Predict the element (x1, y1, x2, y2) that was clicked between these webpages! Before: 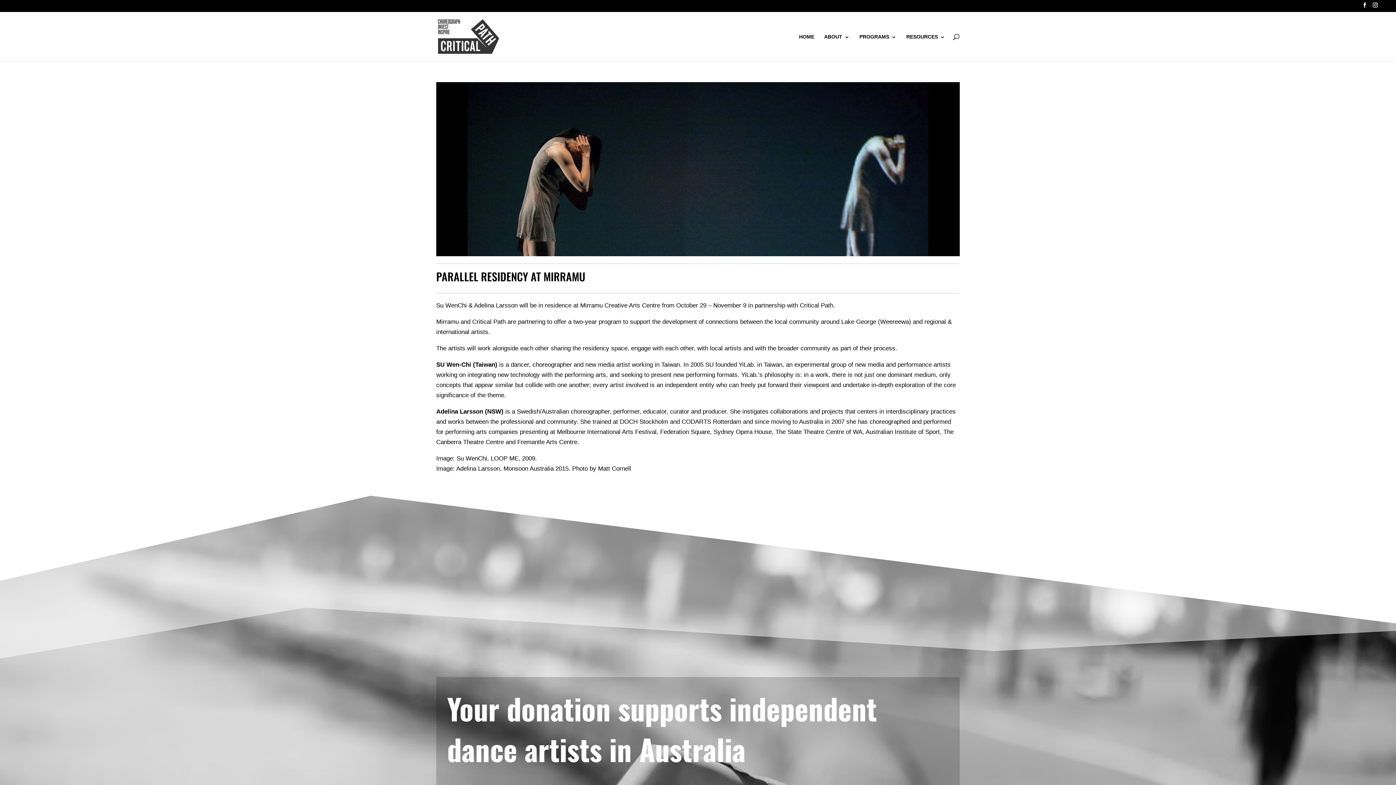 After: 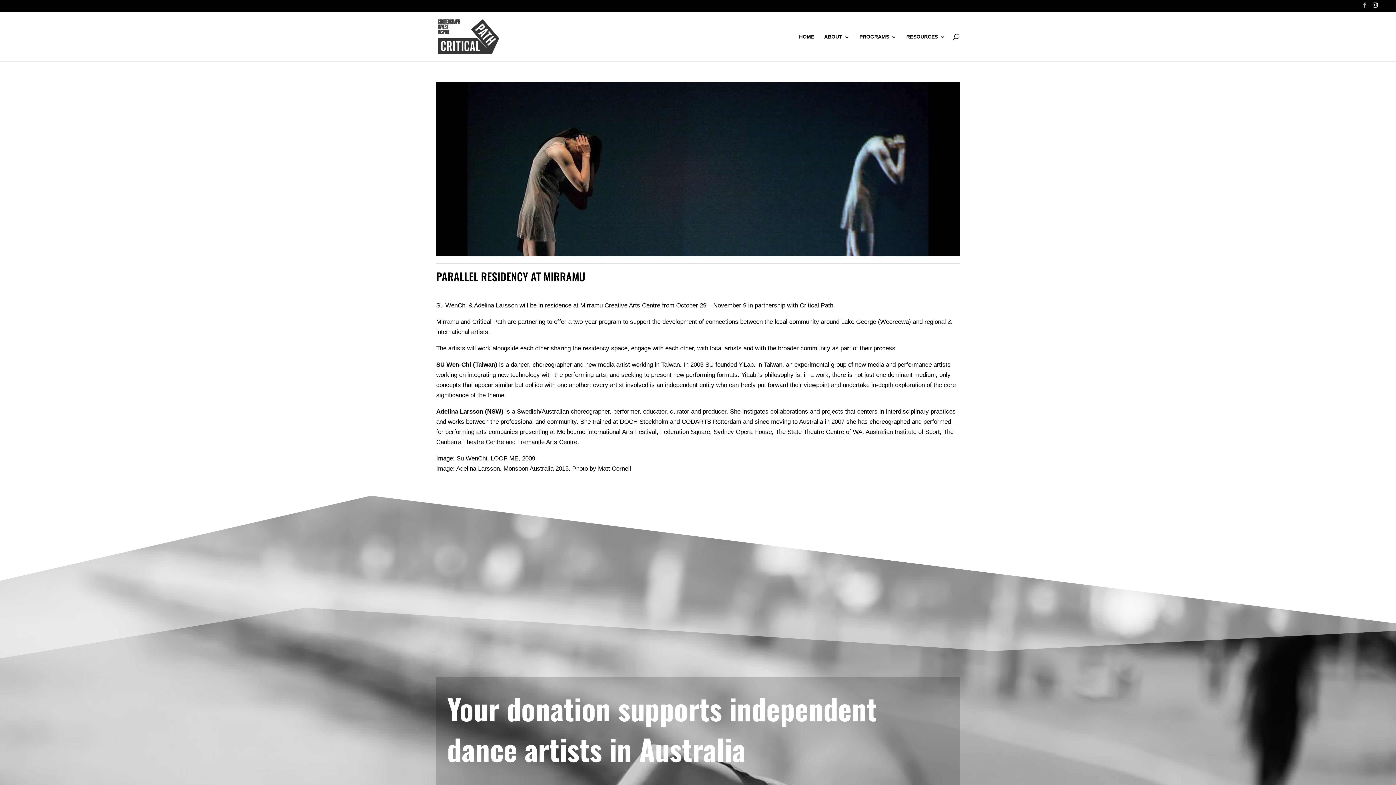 Action: bbox: (1362, 2, 1367, 11)